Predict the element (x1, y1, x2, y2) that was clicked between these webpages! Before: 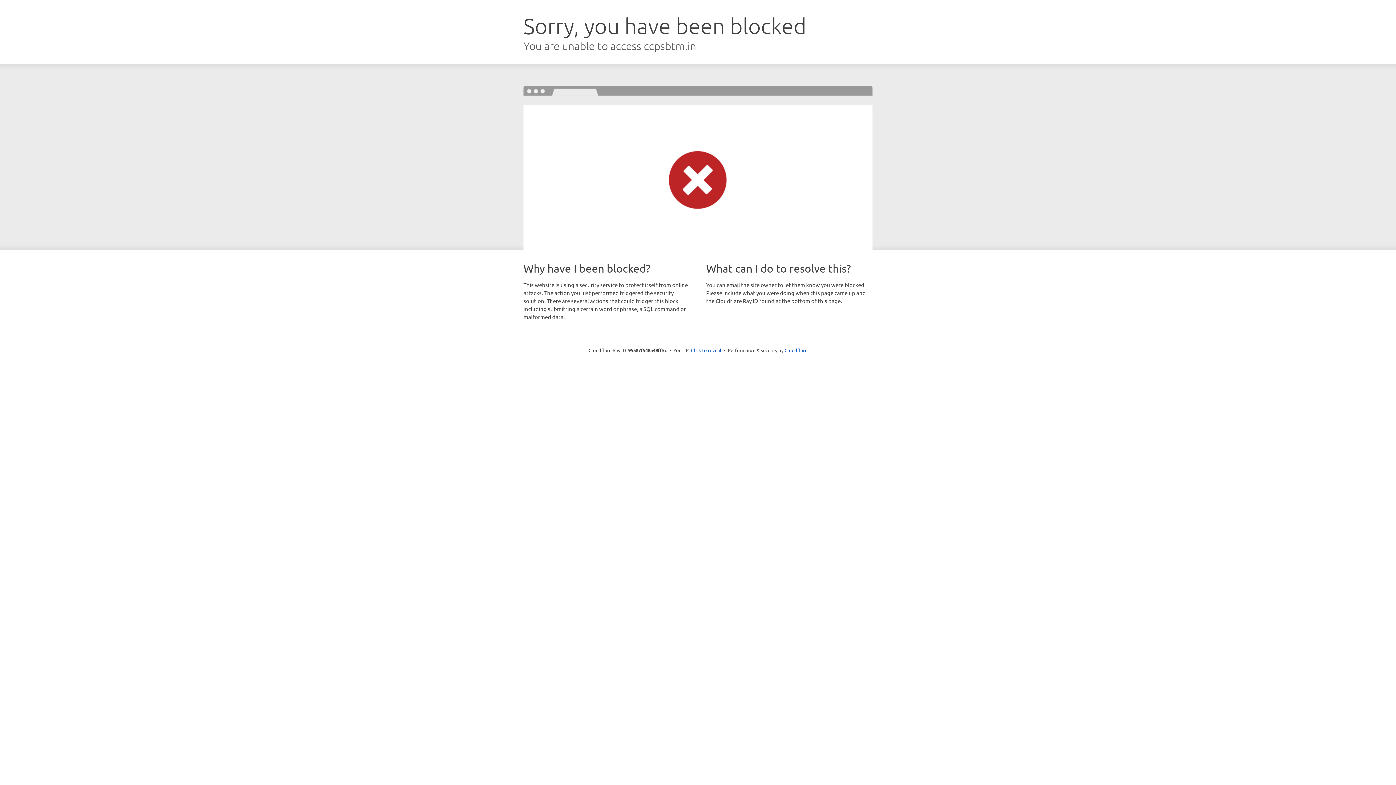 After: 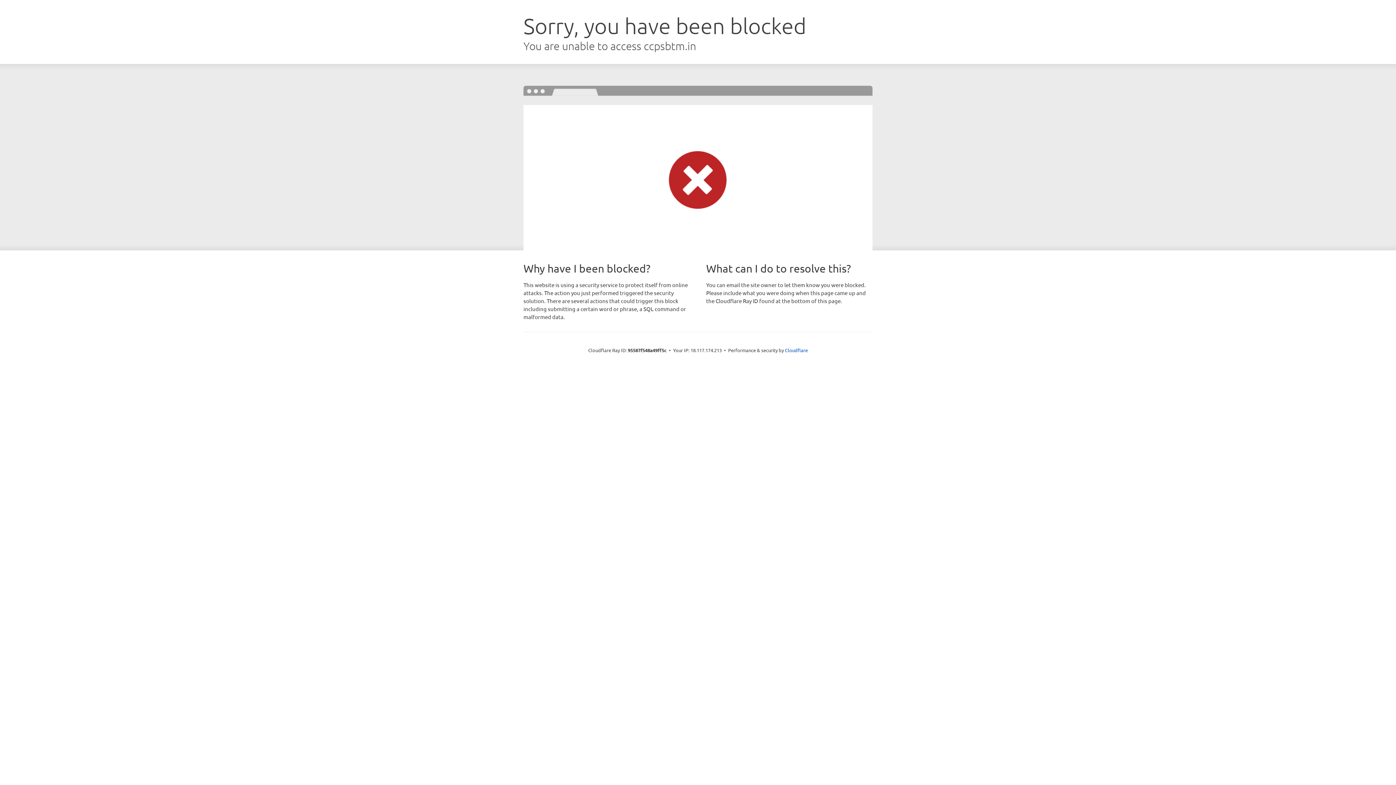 Action: bbox: (691, 346, 721, 353) label: Click to reveal